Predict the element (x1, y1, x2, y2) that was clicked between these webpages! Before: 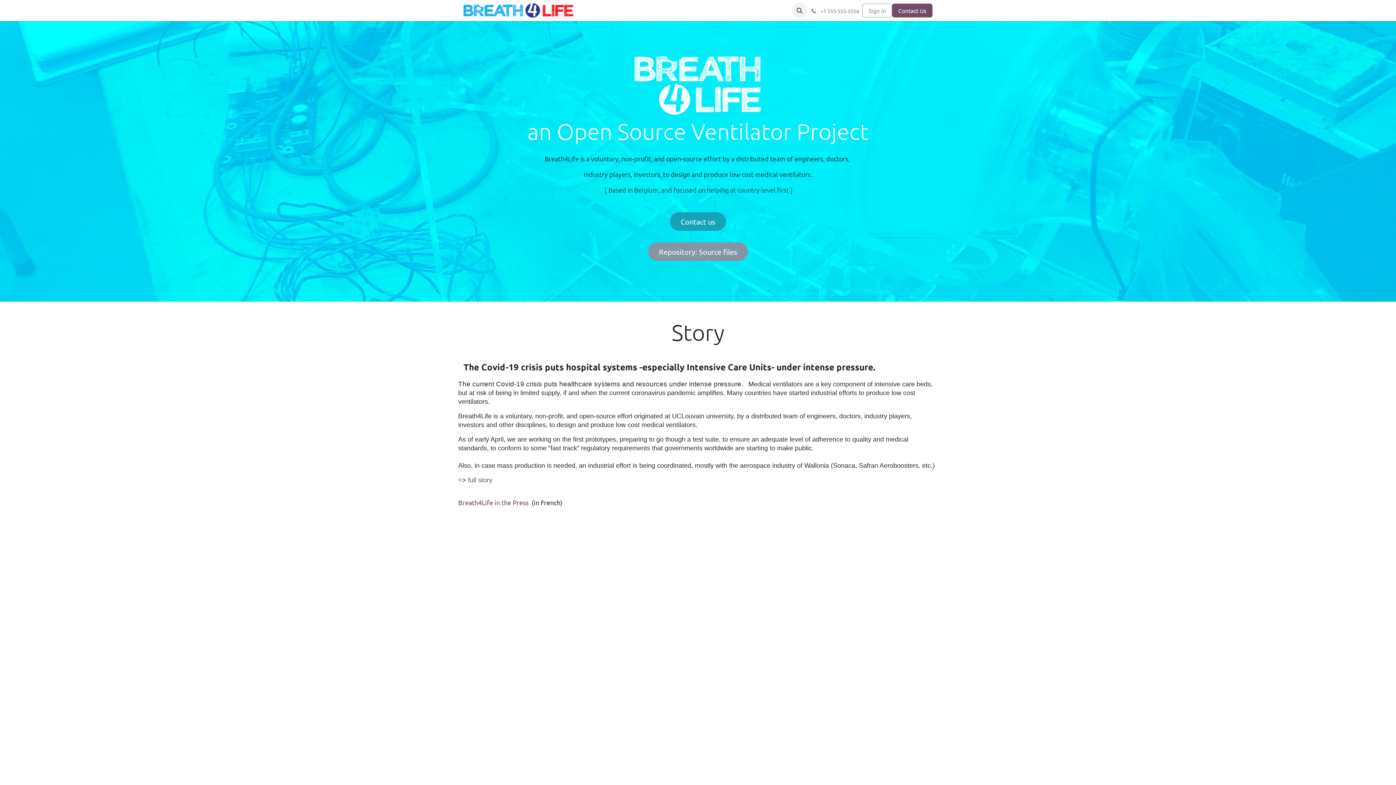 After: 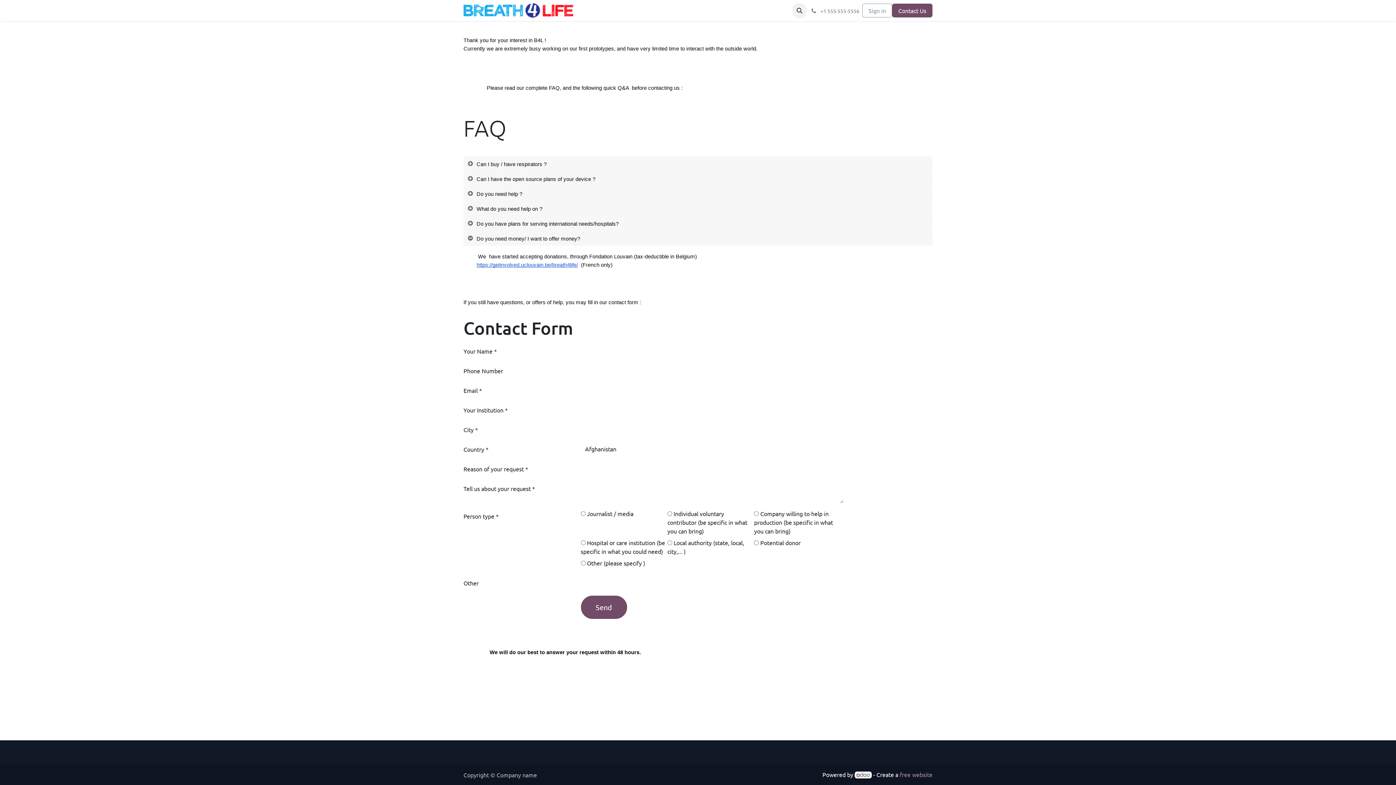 Action: bbox: (604, 3, 644, 17) label: Contact form